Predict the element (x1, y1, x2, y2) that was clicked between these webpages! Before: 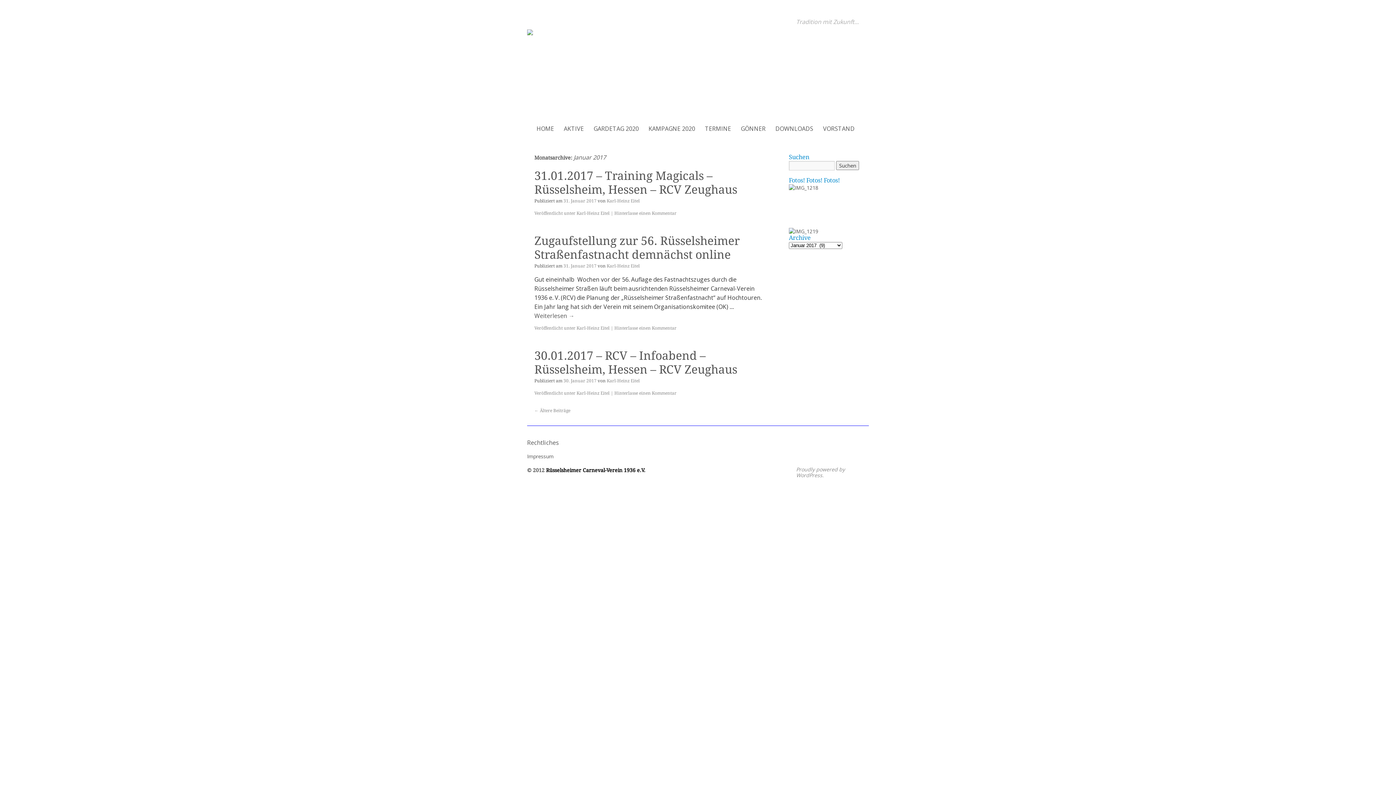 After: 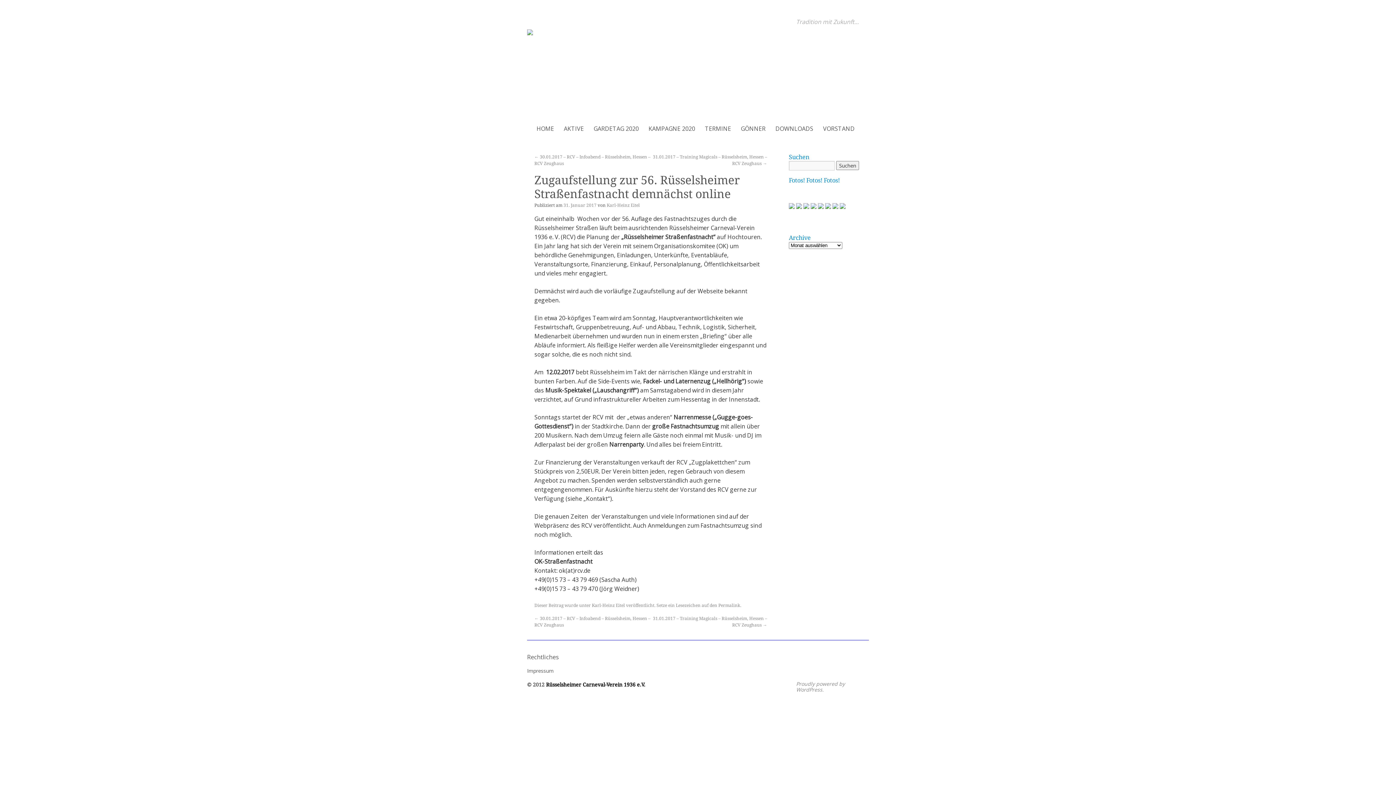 Action: label: Hinterlasse einen Kommentar bbox: (614, 325, 676, 330)